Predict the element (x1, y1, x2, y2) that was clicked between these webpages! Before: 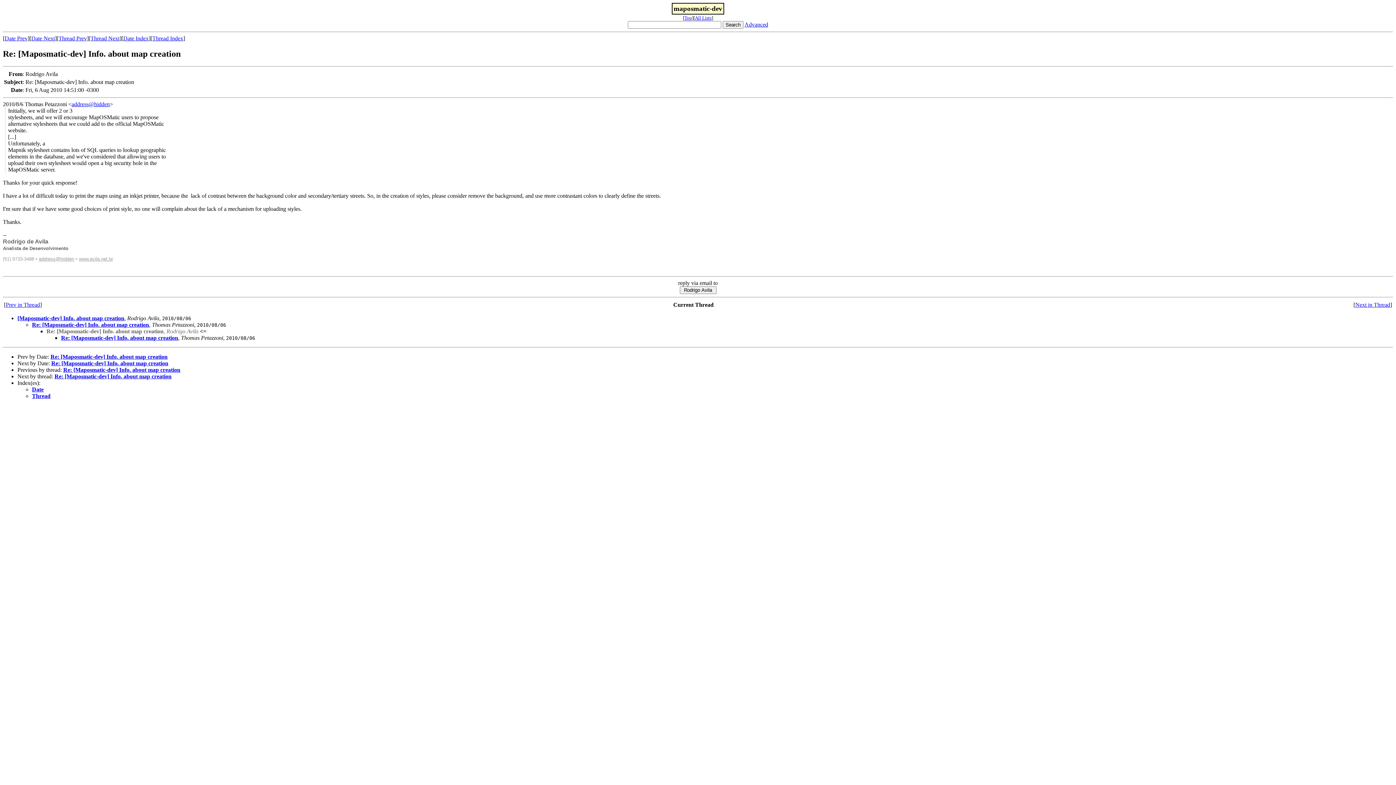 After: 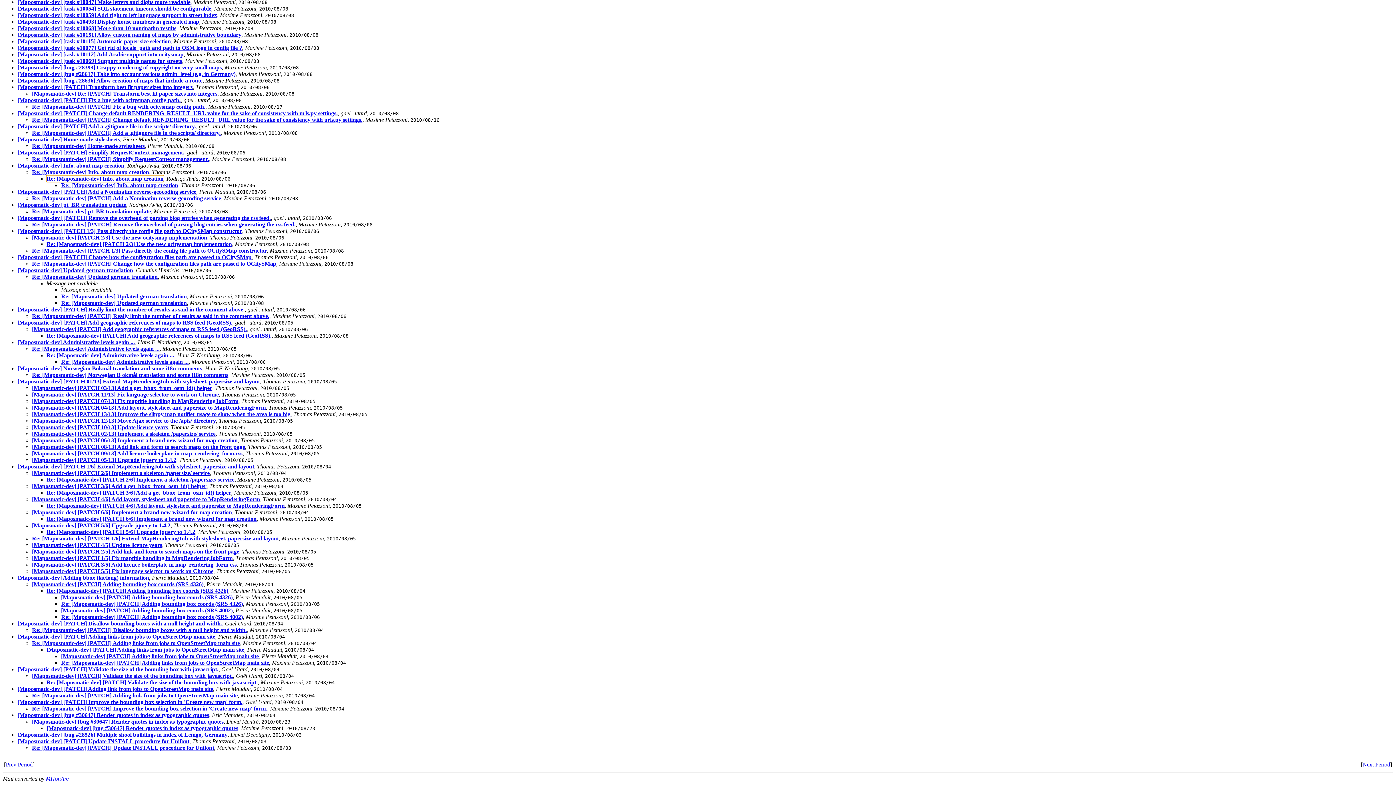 Action: label: Thread bbox: (32, 393, 50, 399)